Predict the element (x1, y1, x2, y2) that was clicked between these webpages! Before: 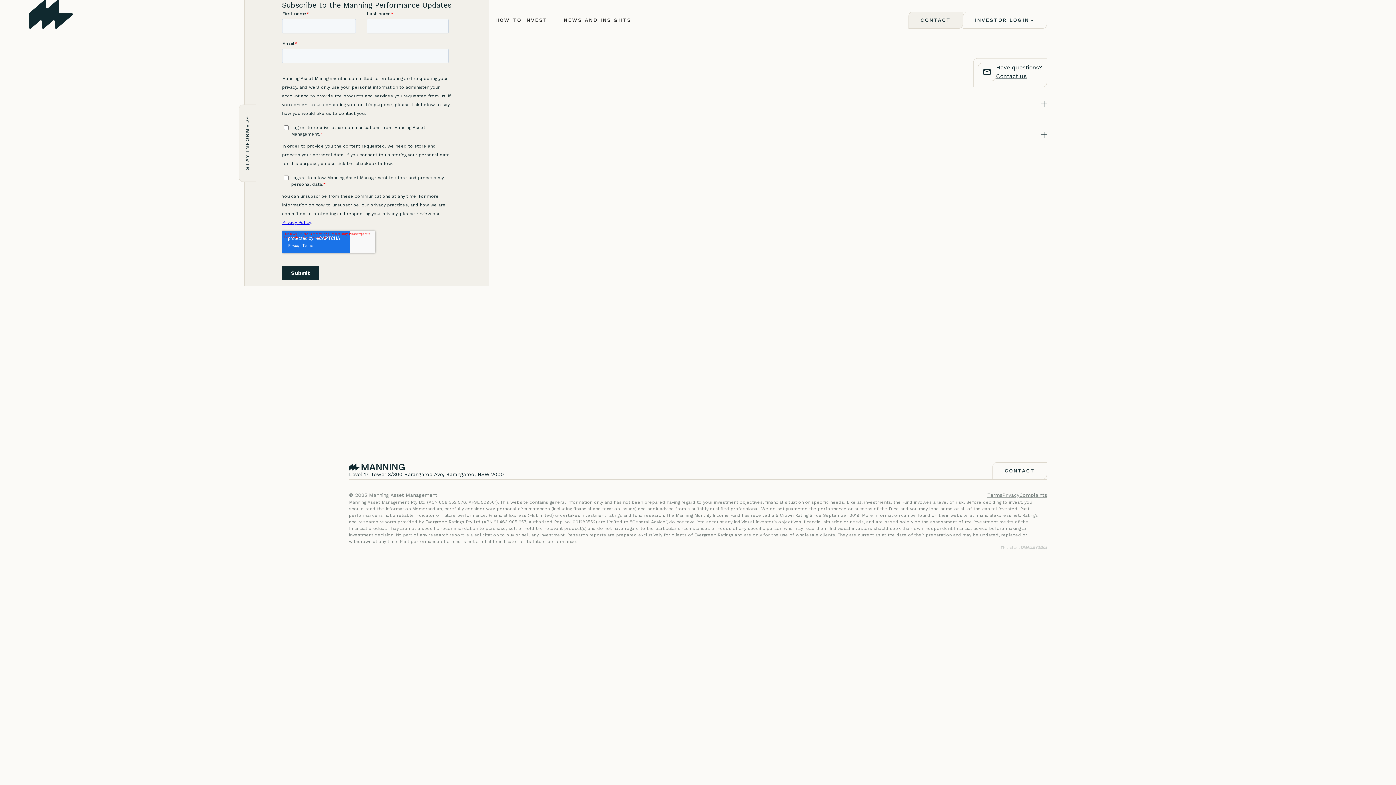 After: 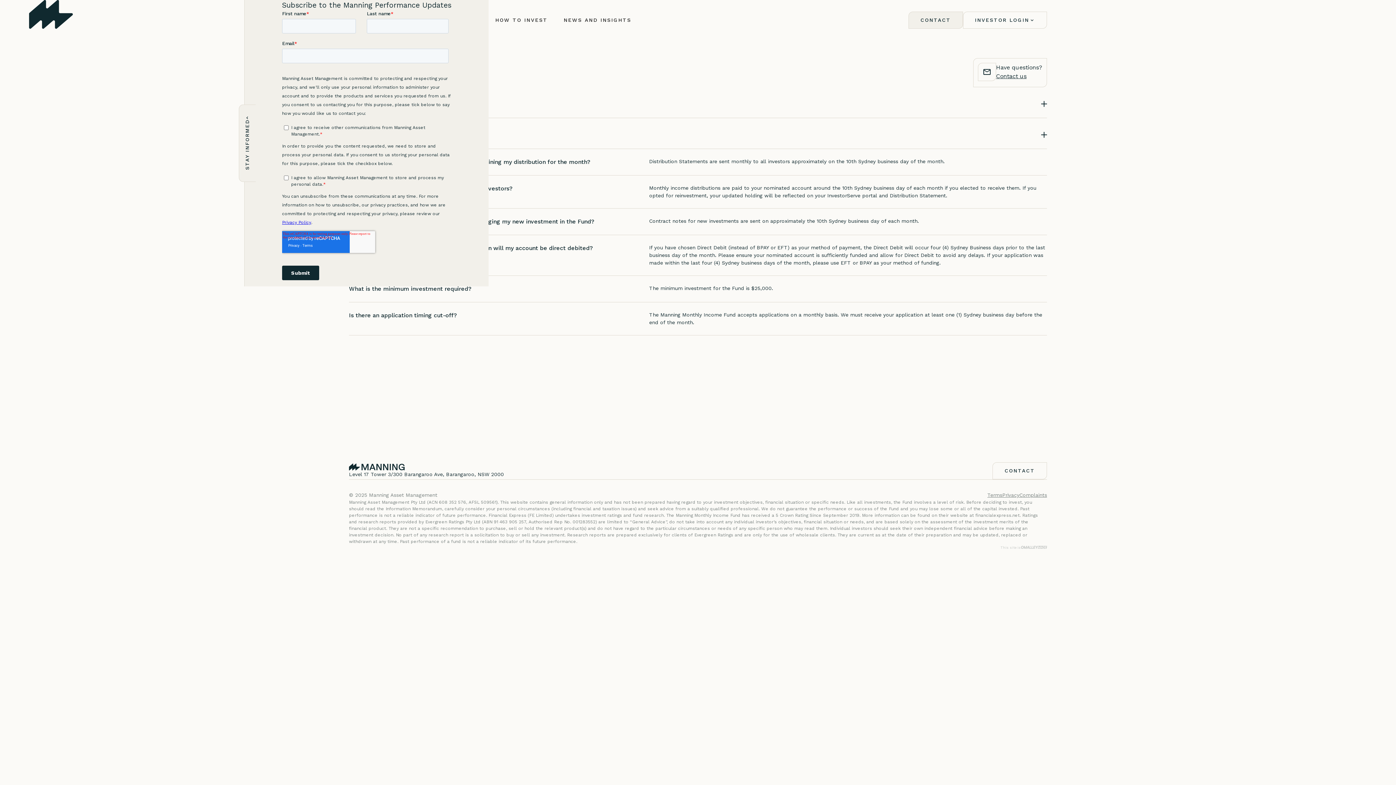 Action: bbox: (349, 118, 1047, 149) label: Manning Monthly Income Fund